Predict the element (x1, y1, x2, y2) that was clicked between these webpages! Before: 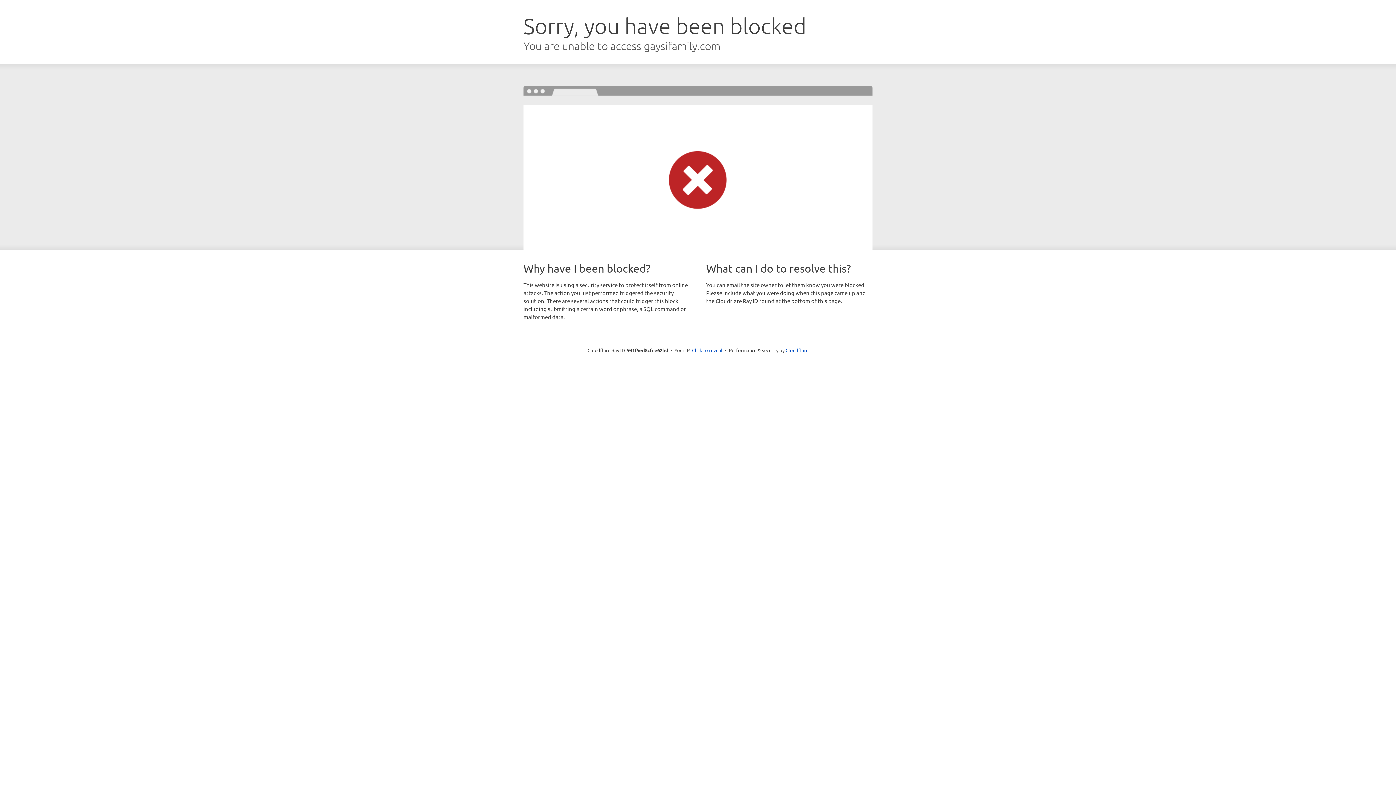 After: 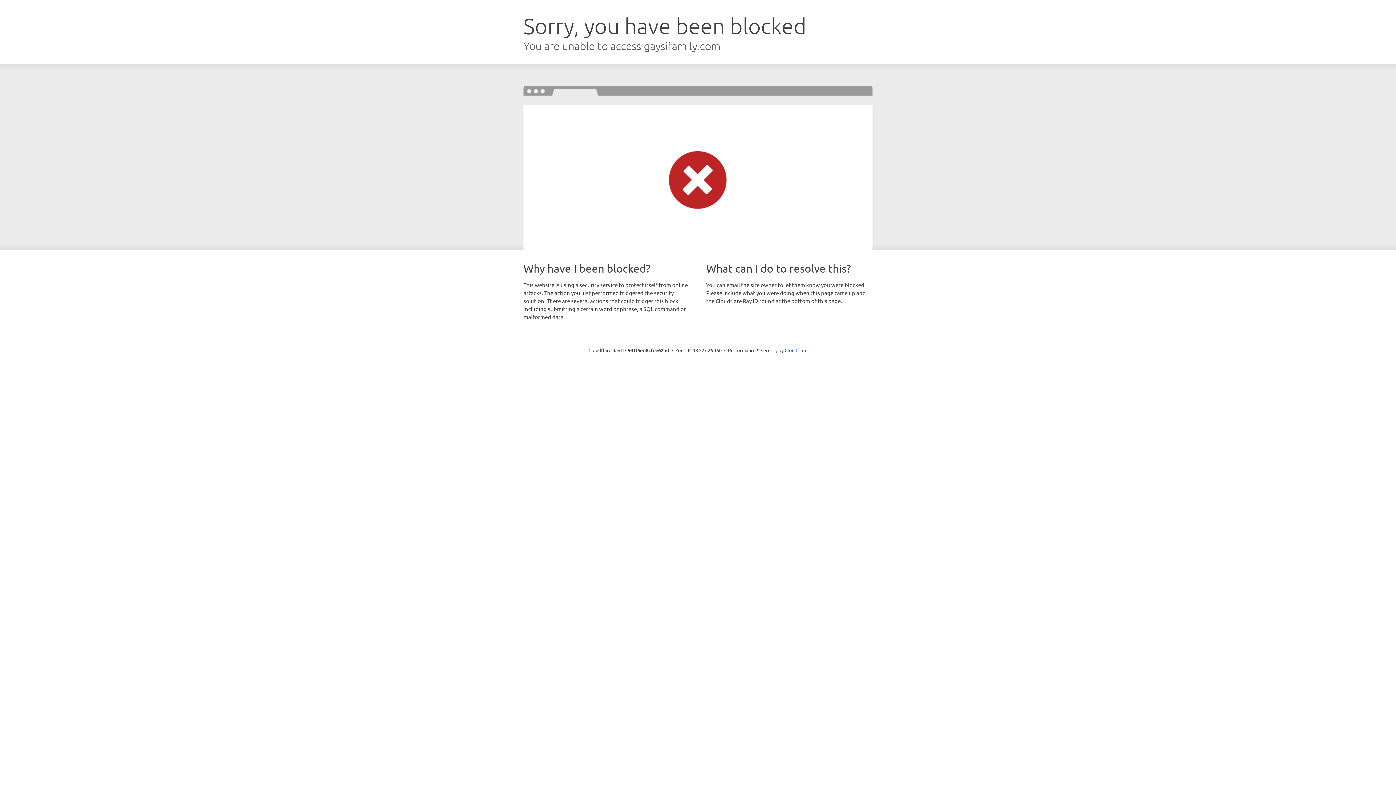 Action: bbox: (692, 346, 722, 353) label: Click to reveal